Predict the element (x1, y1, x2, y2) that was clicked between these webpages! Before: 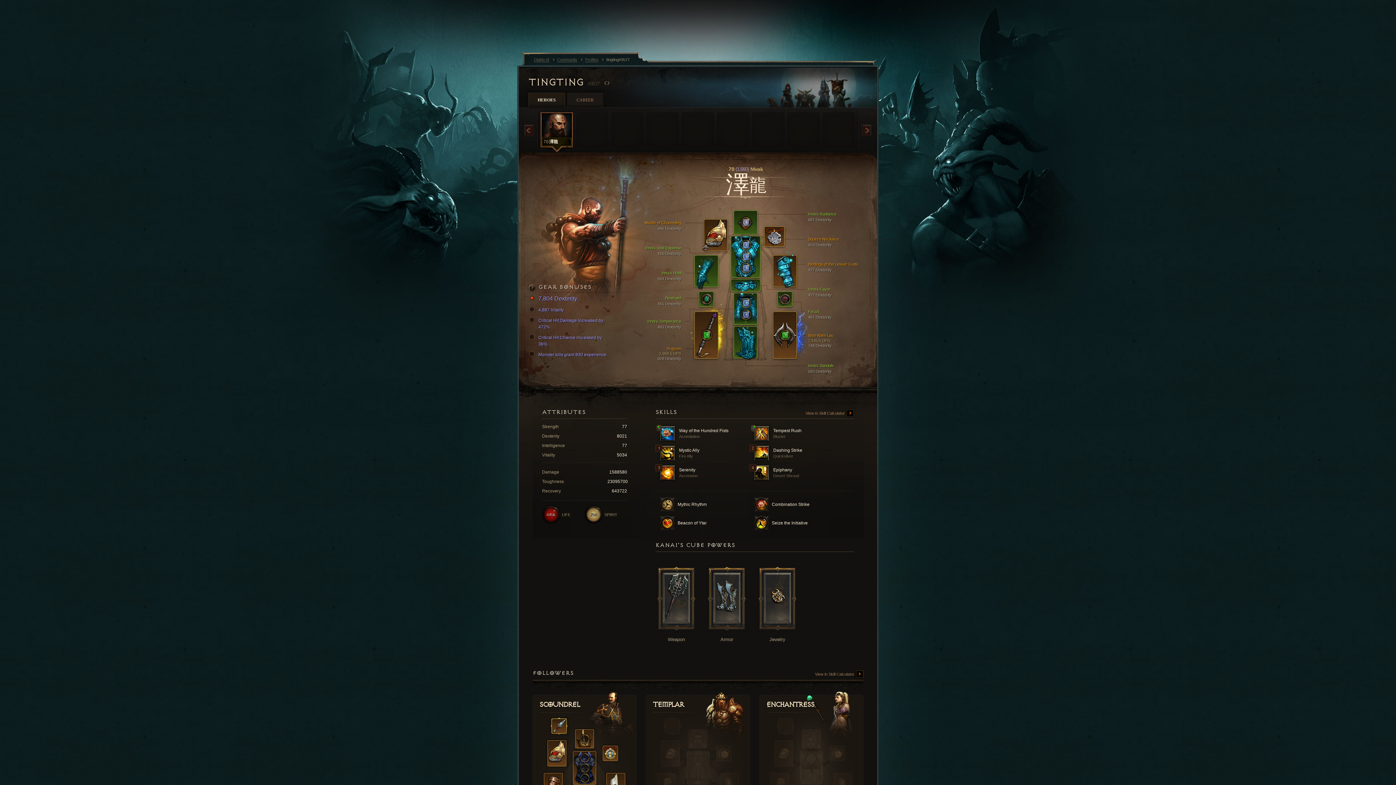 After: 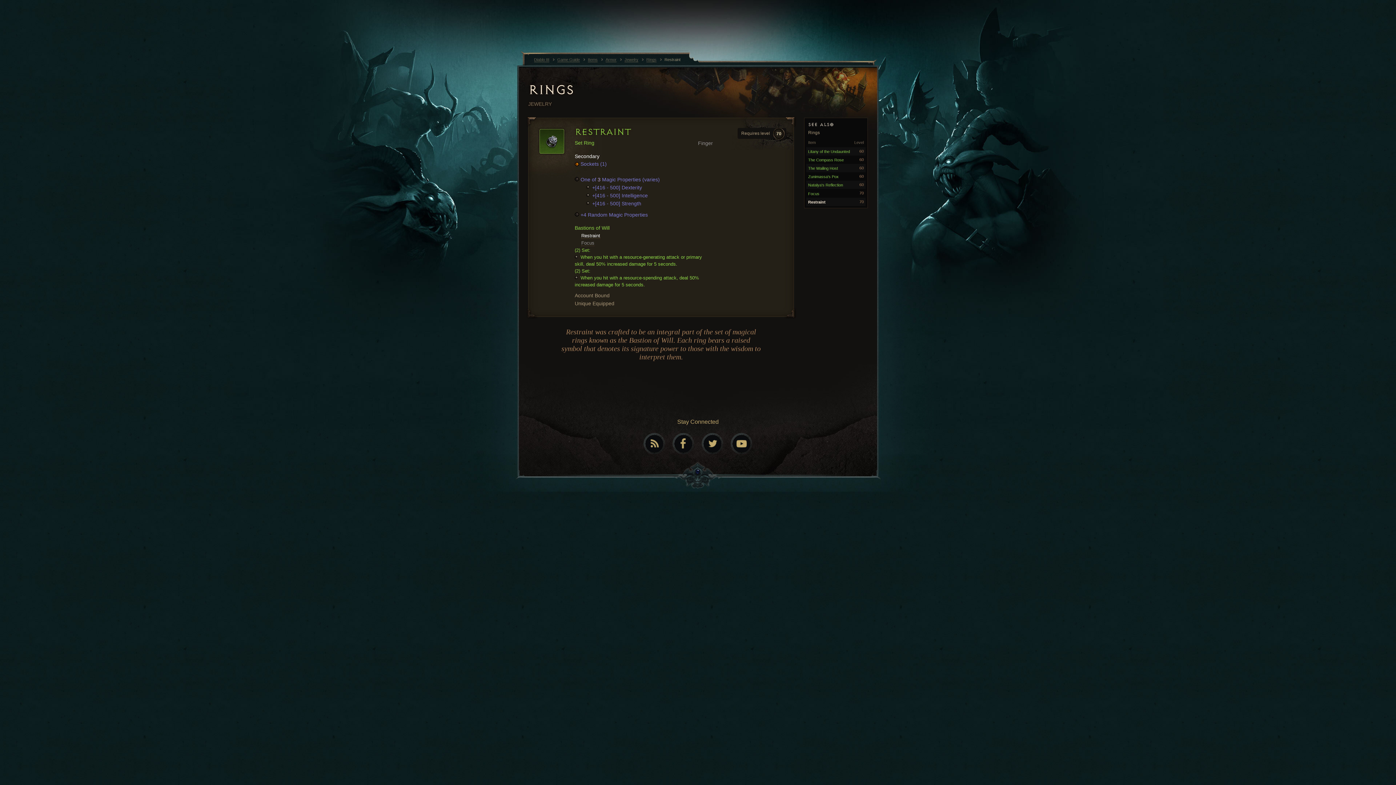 Action: bbox: (613, 295, 681, 305) label: Restraint
465 Dexterity